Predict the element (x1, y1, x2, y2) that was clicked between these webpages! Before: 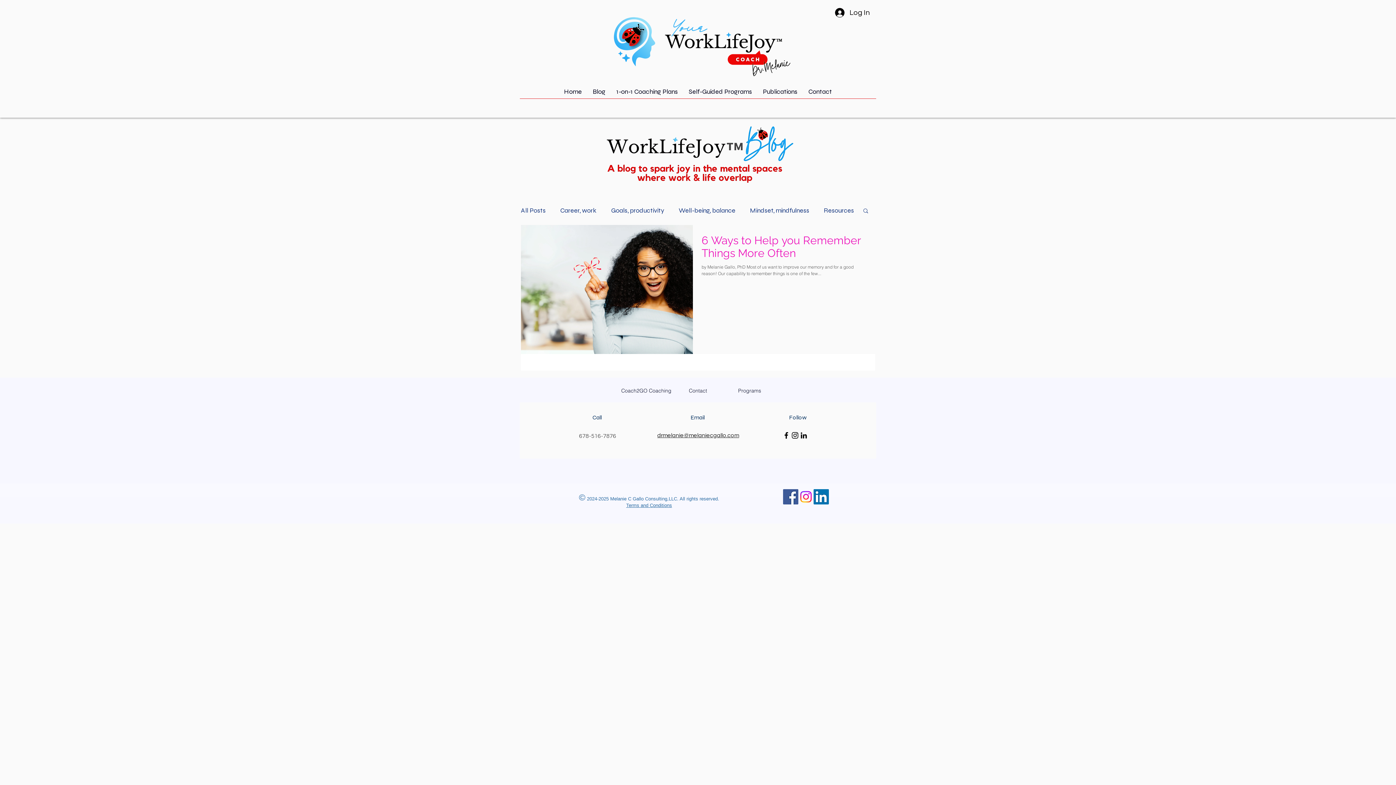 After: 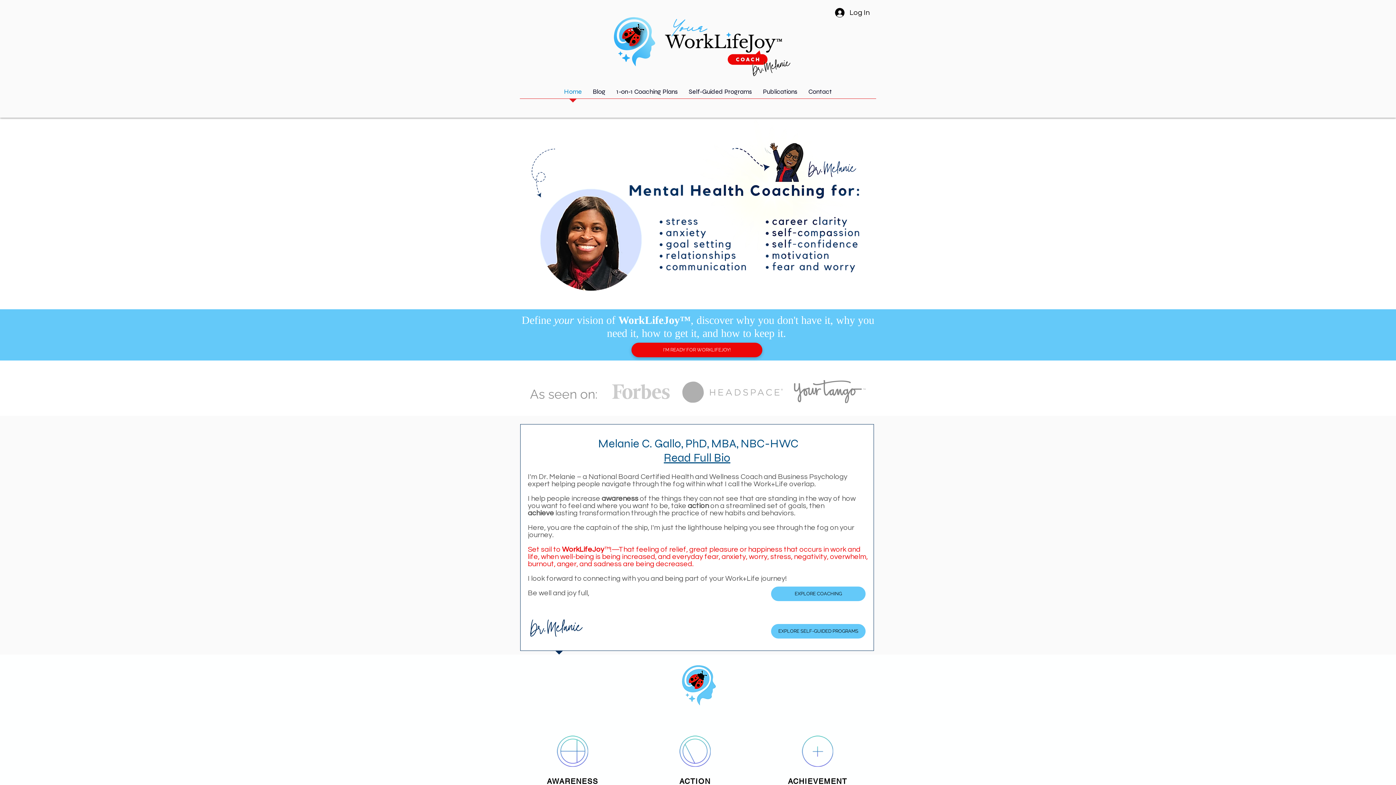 Action: label: Coach2GO Coaching bbox: (620, 383, 672, 398)